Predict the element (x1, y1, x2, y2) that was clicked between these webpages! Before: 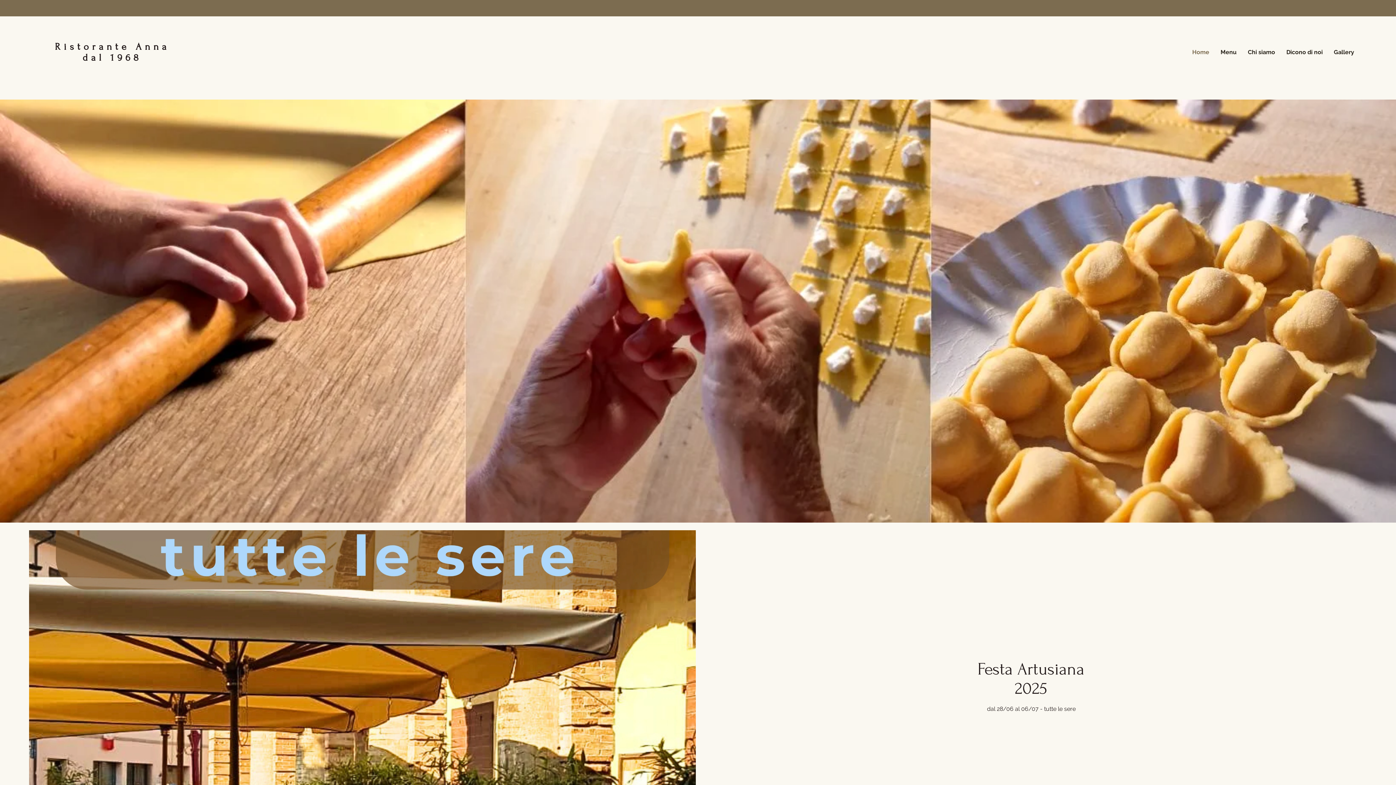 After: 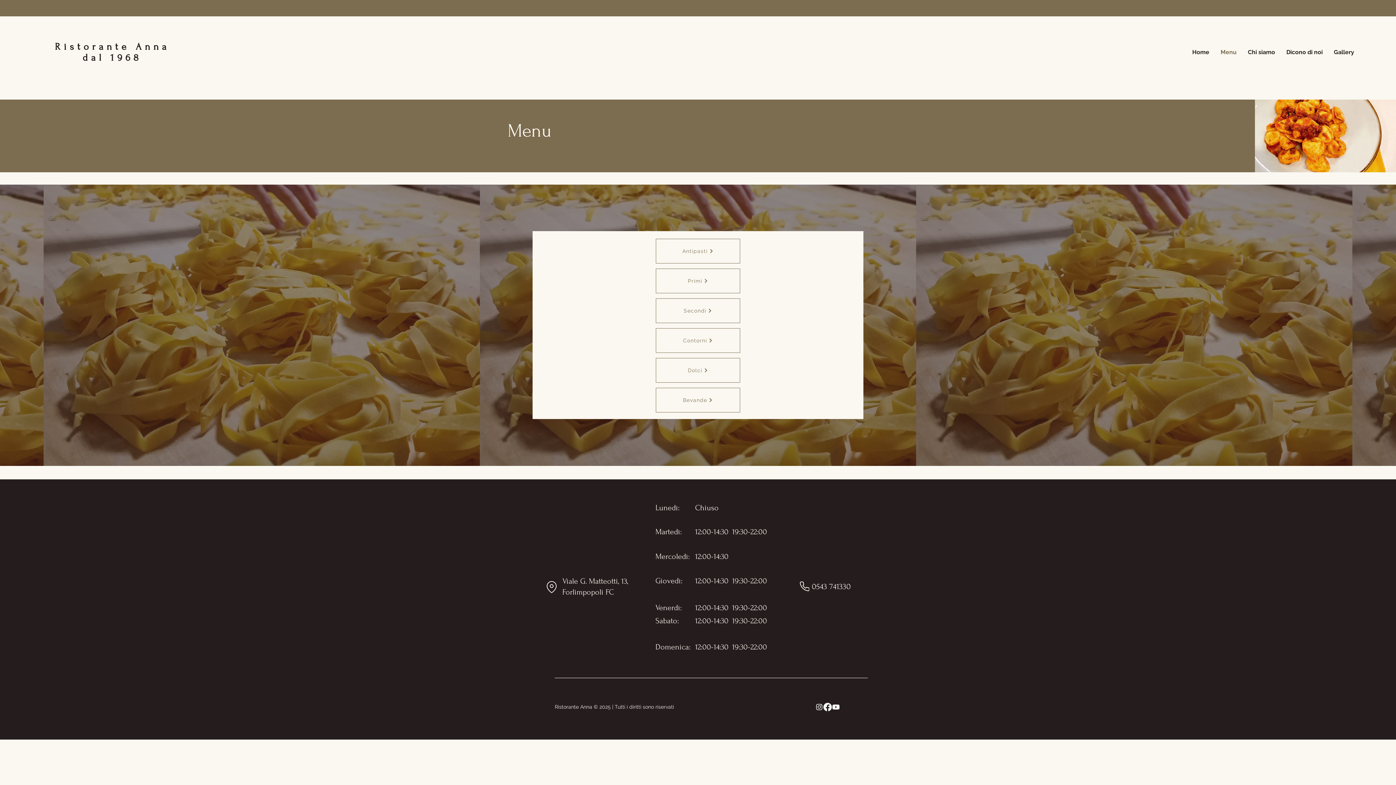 Action: label: Menu bbox: (1215, 44, 1242, 60)